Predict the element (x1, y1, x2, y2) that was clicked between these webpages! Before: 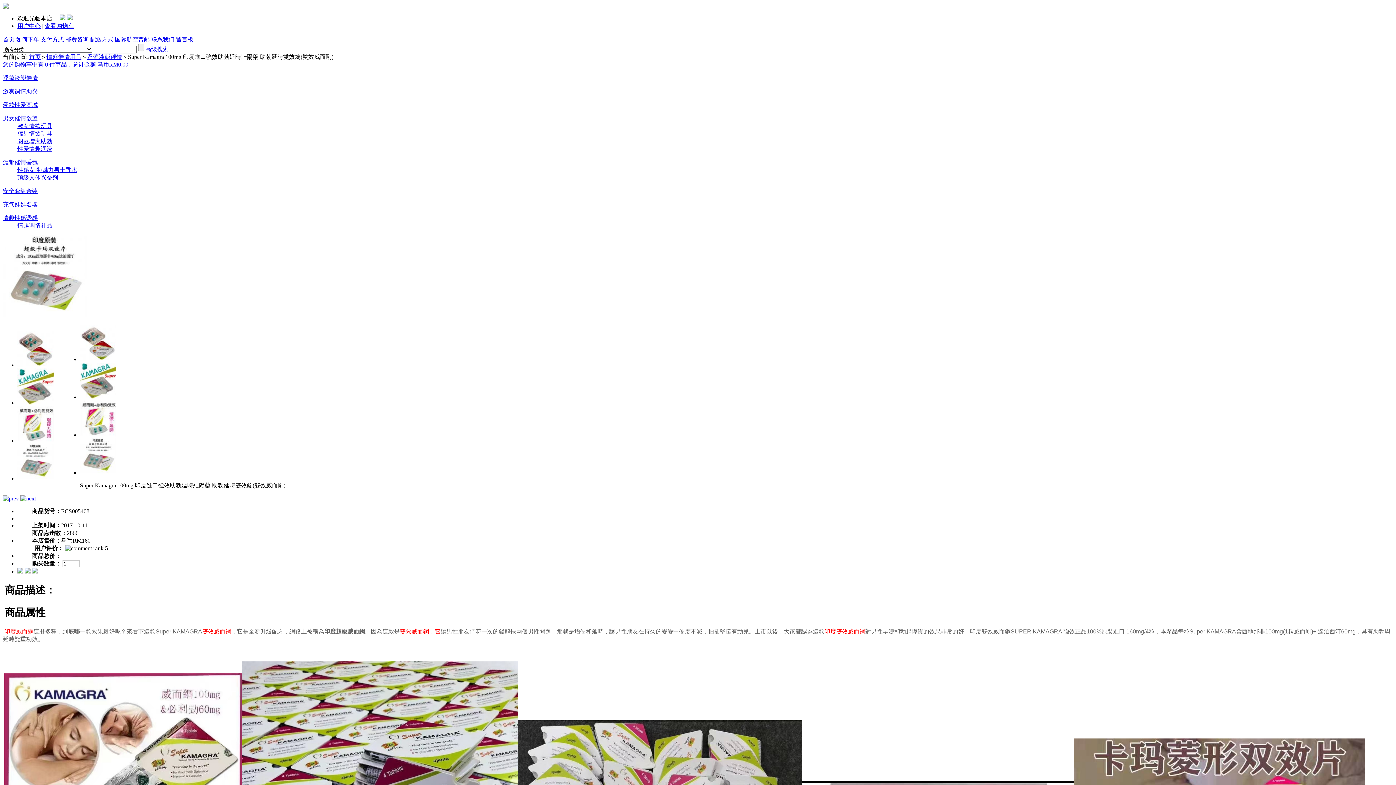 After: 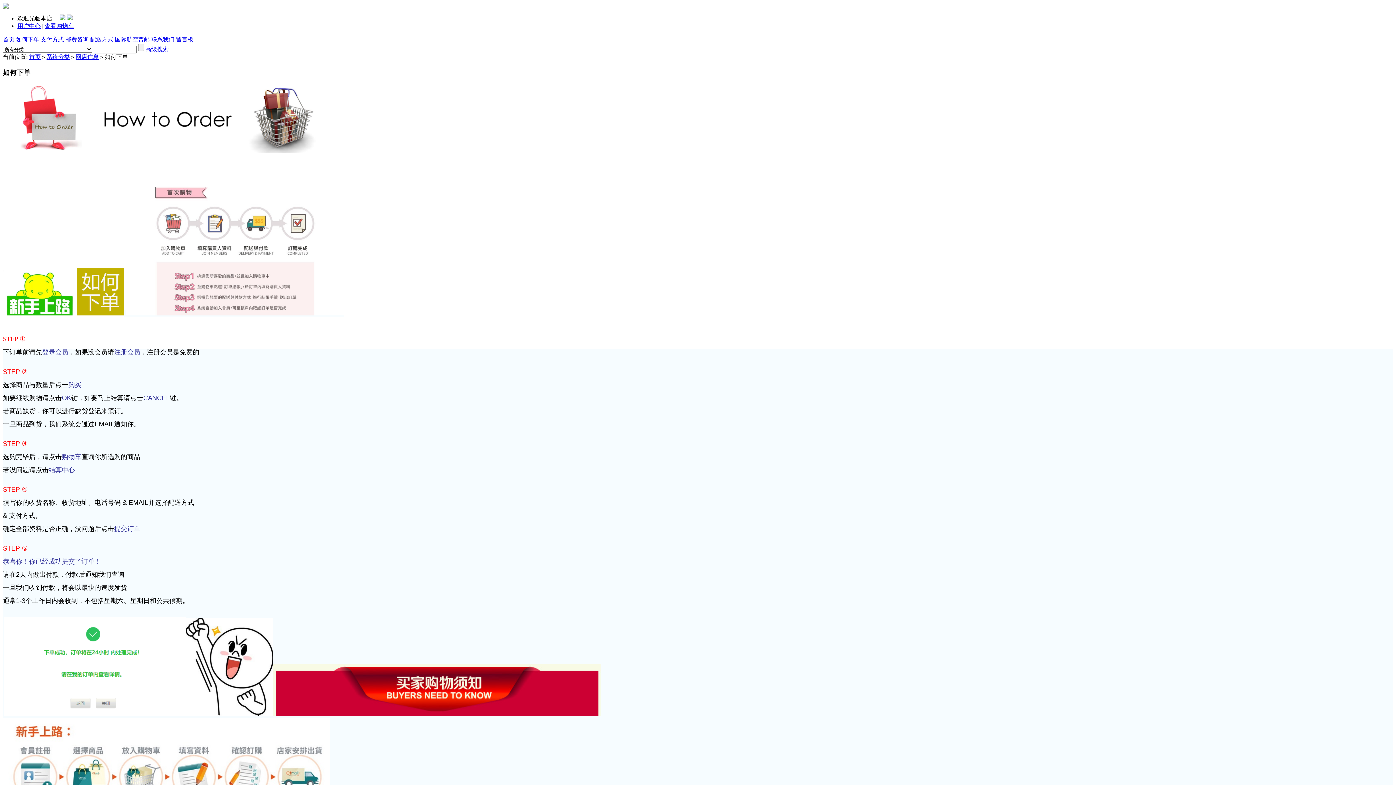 Action: label: 如何下单 bbox: (16, 36, 39, 42)